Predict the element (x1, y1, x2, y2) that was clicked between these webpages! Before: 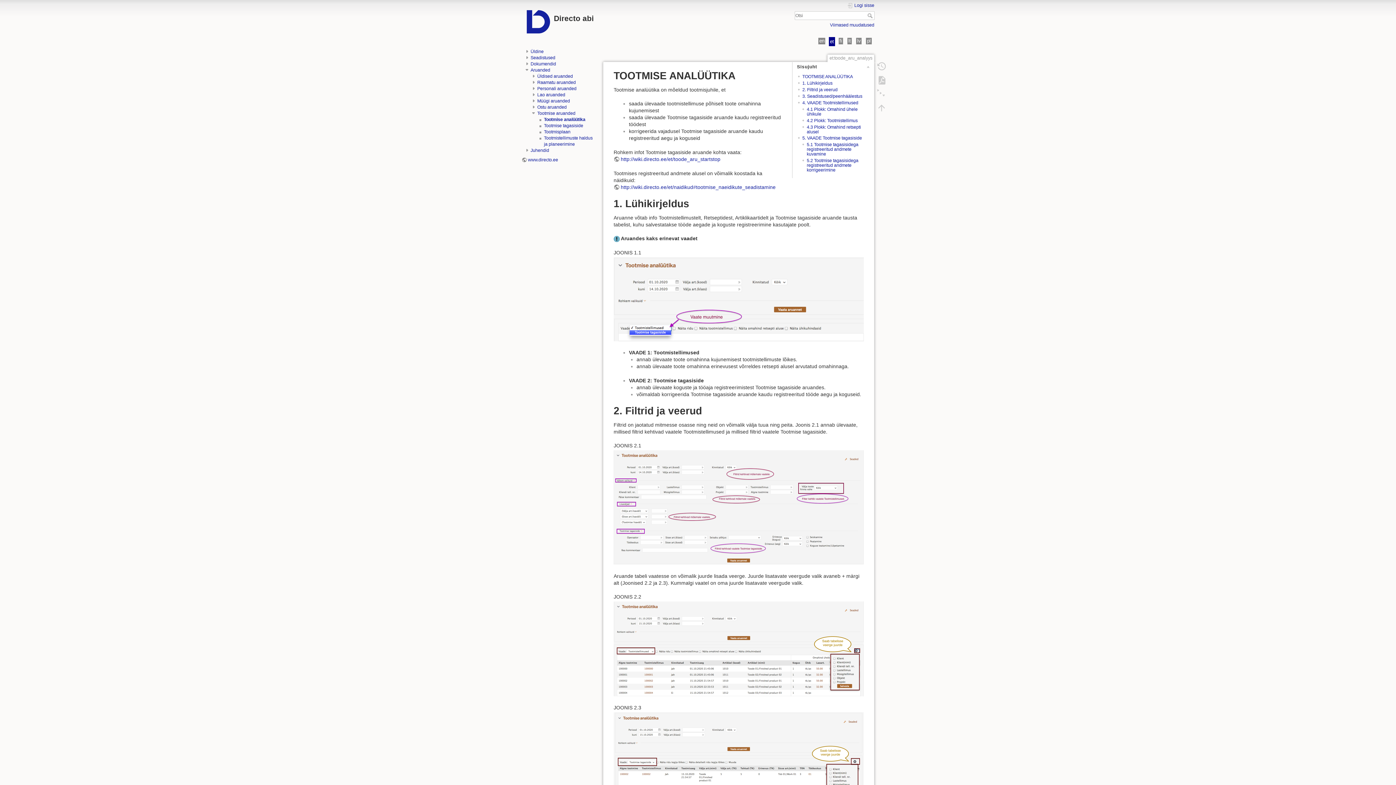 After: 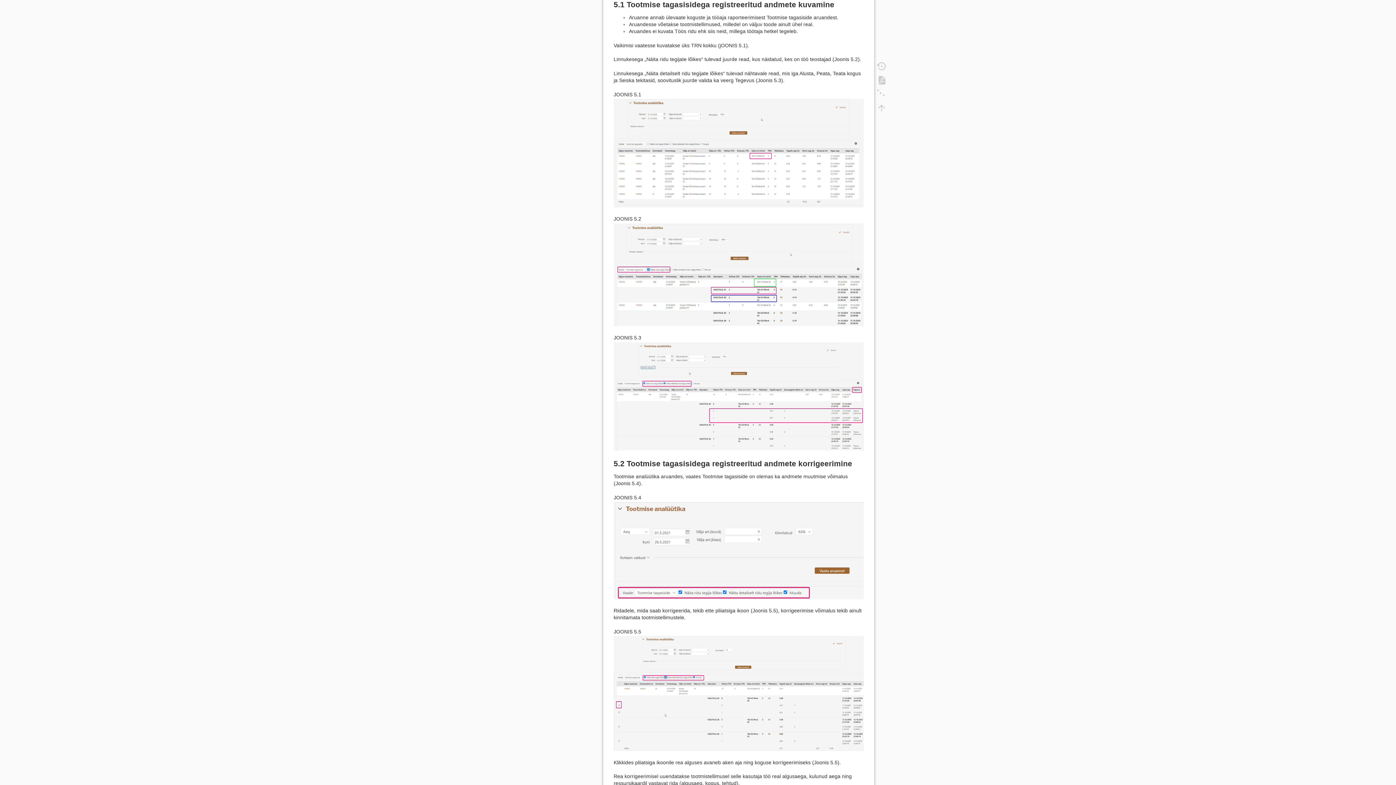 Action: bbox: (806, 142, 858, 156) label: 5.1 Tootmise tagasisidega registreeritud andmete kuvamine